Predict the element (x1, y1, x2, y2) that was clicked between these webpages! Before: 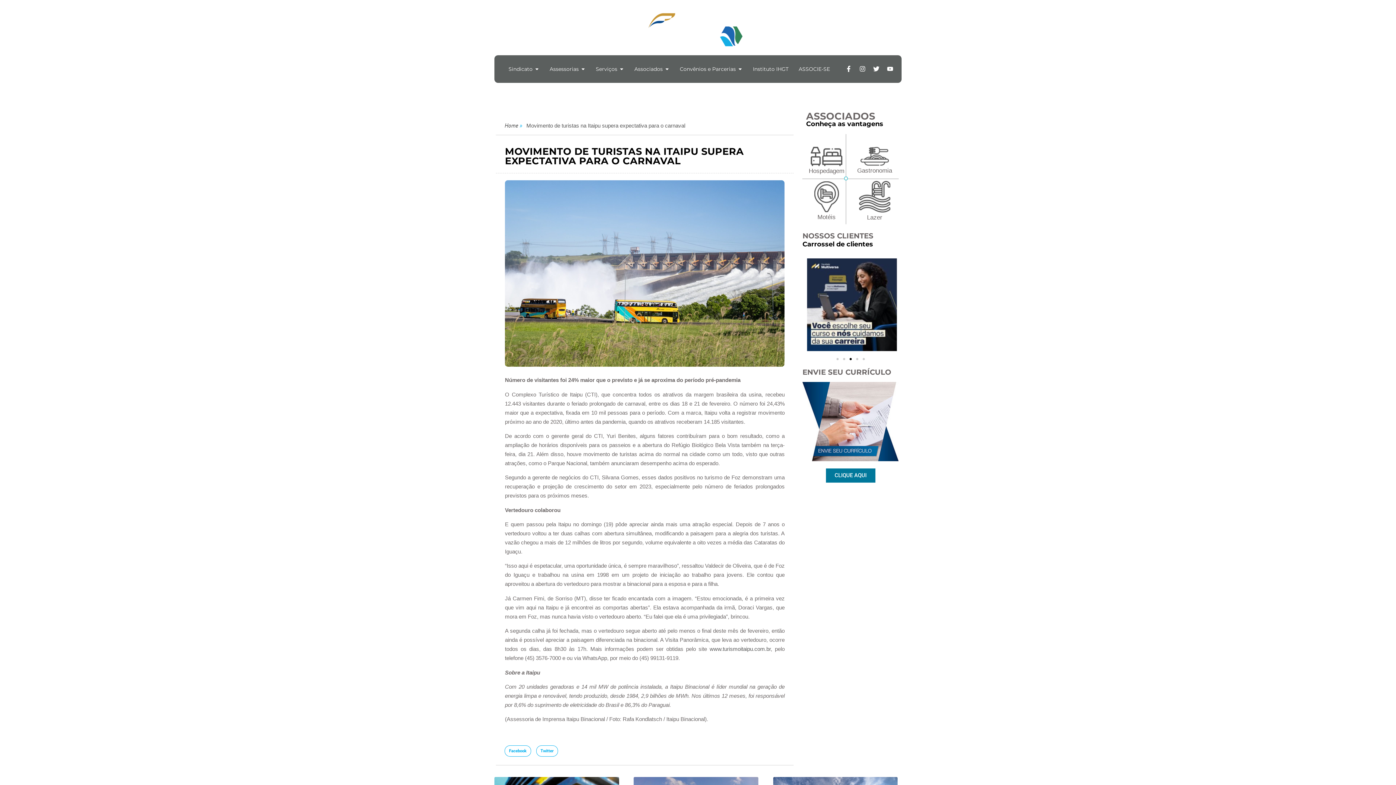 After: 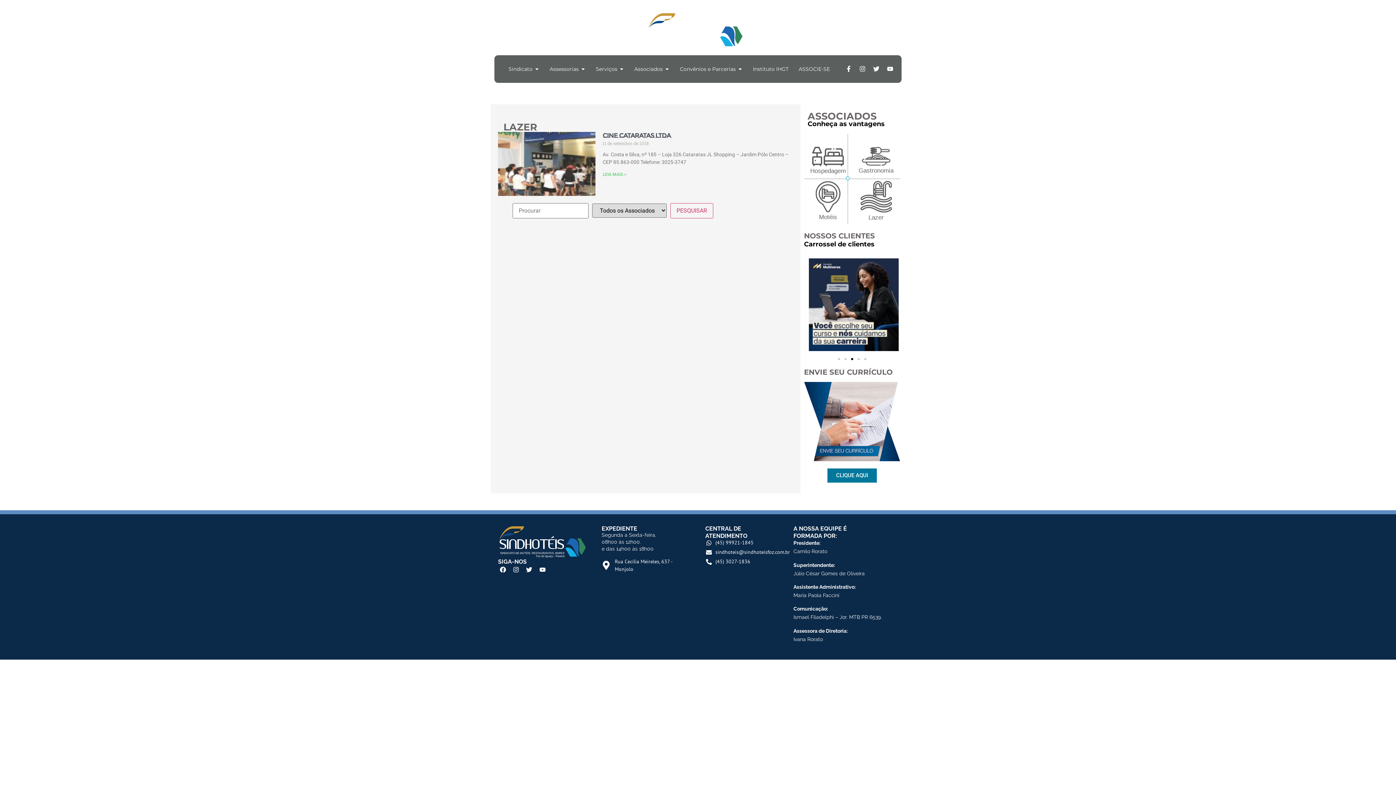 Action: bbox: (859, 181, 890, 212)